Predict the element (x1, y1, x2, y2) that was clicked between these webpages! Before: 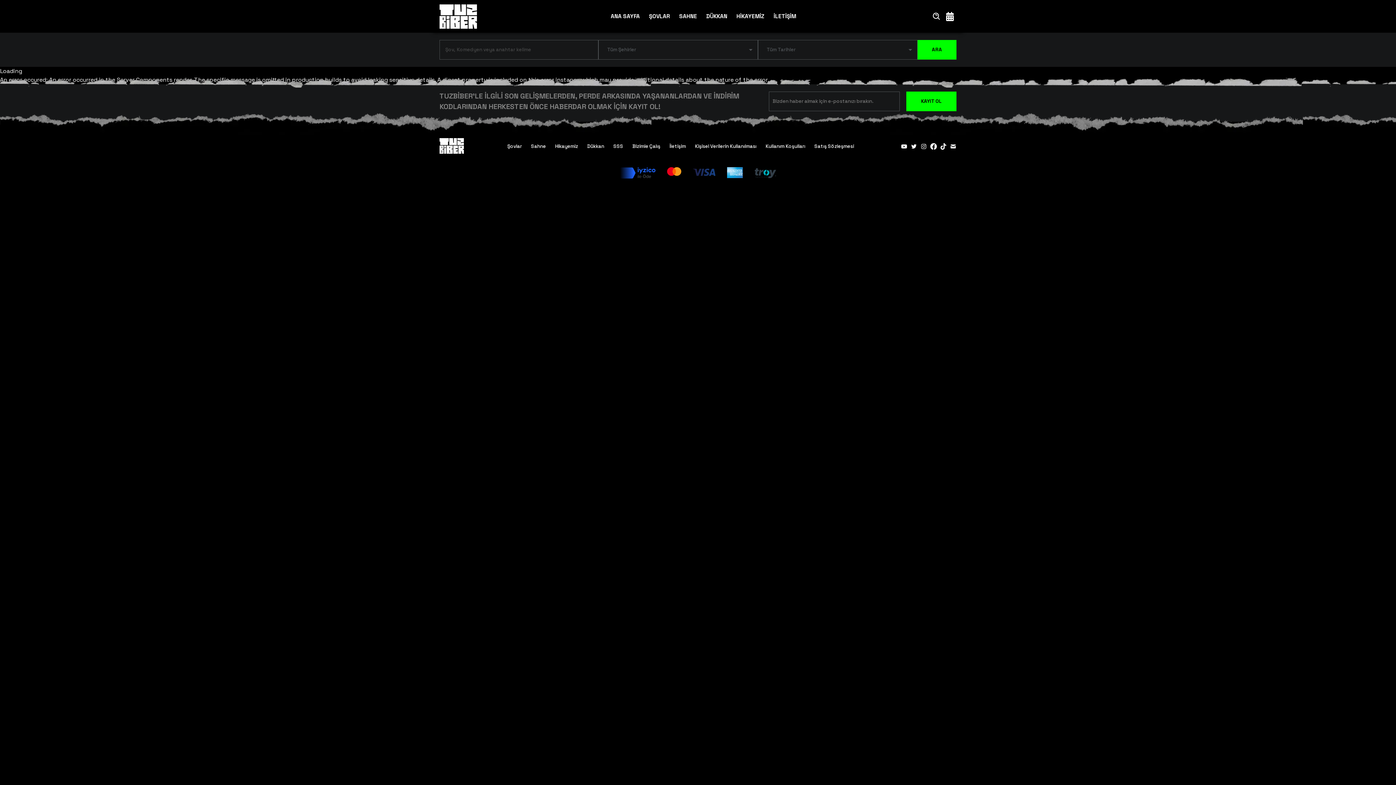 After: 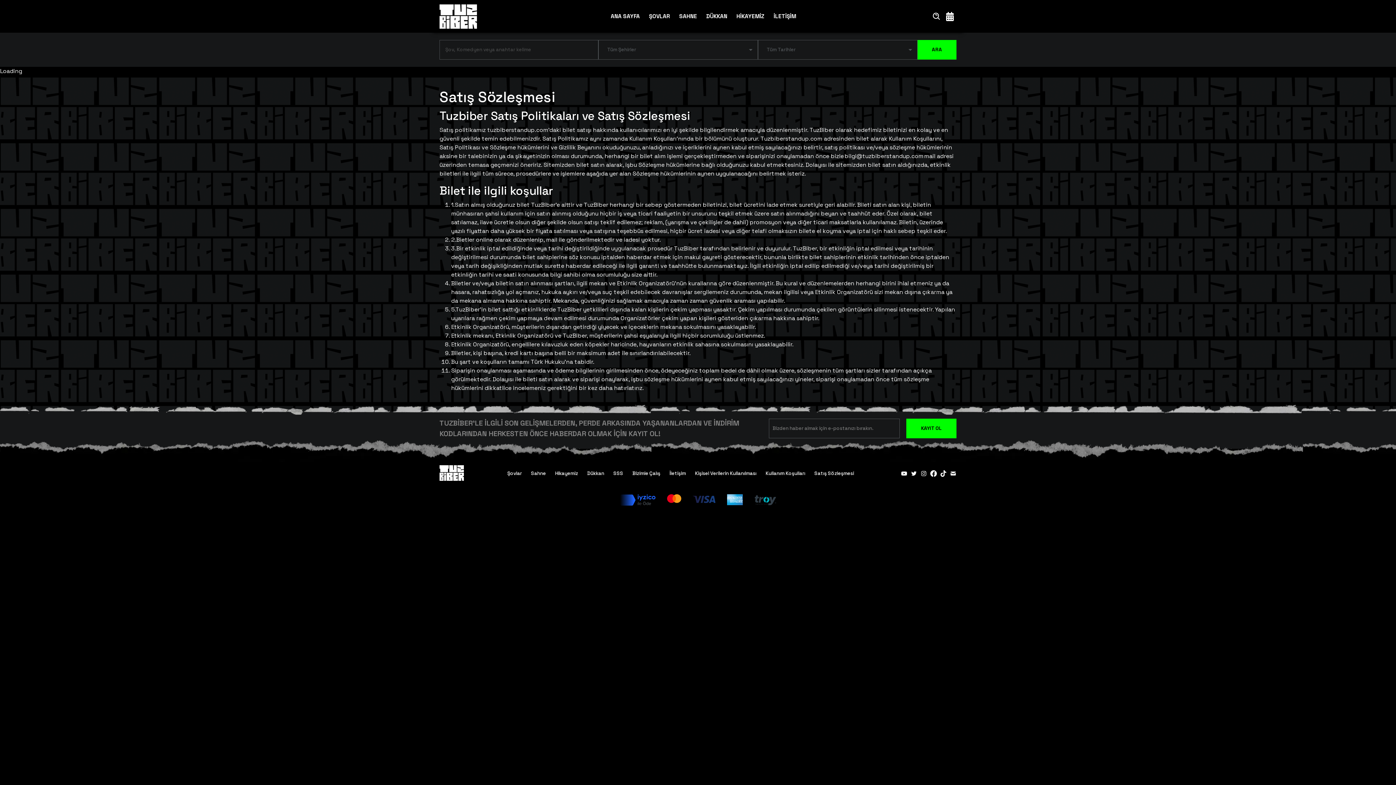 Action: bbox: (814, 143, 854, 149) label: Satış Sözleşmesi